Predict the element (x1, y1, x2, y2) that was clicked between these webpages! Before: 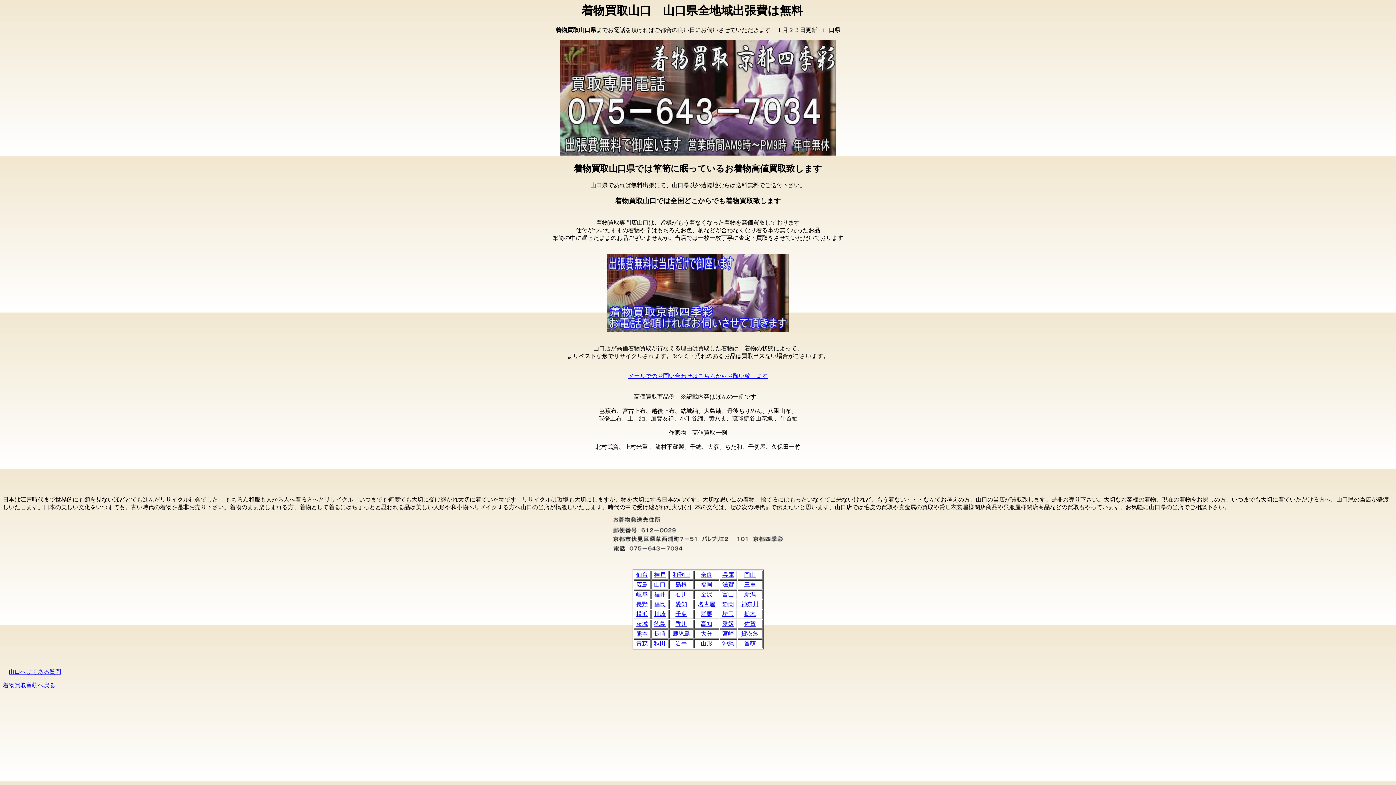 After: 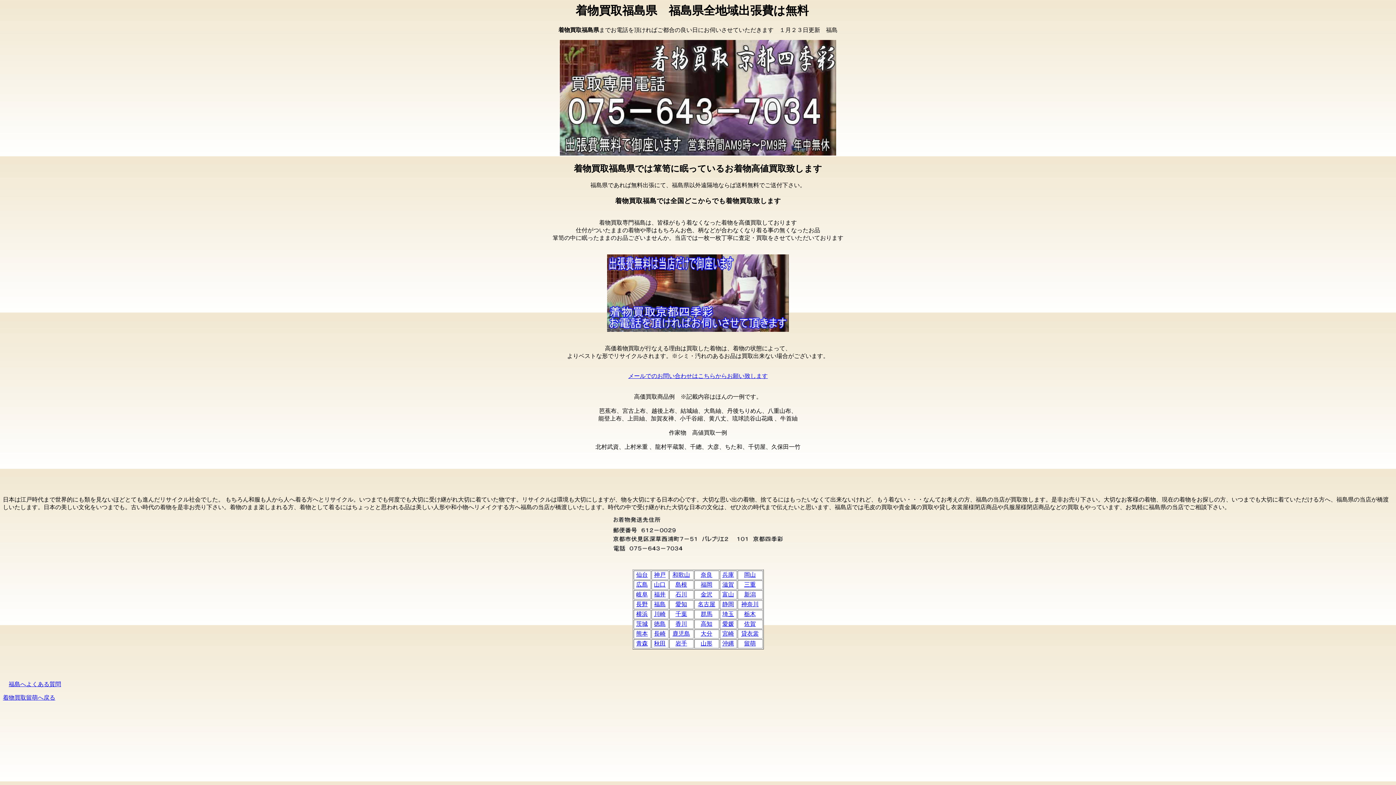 Action: label: 福島 bbox: (654, 601, 665, 607)